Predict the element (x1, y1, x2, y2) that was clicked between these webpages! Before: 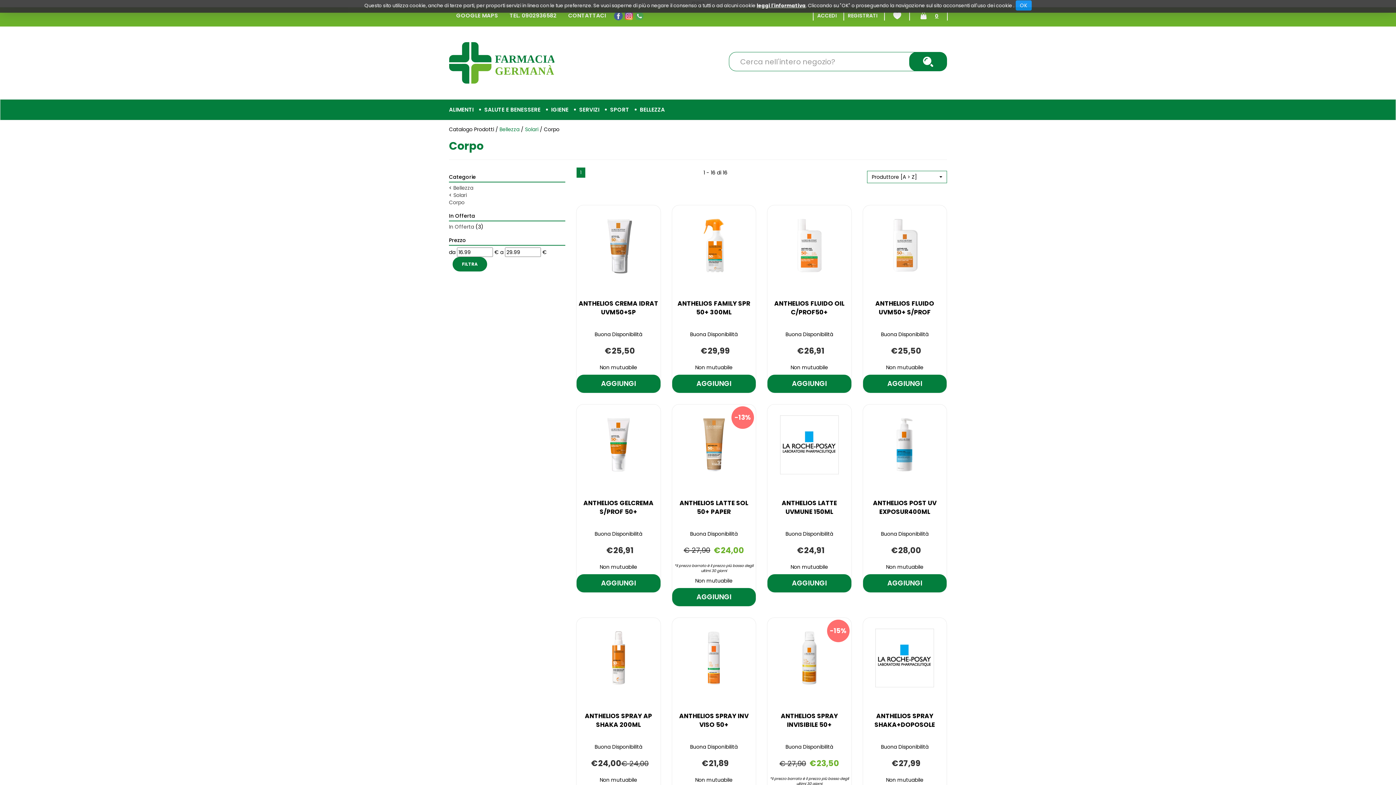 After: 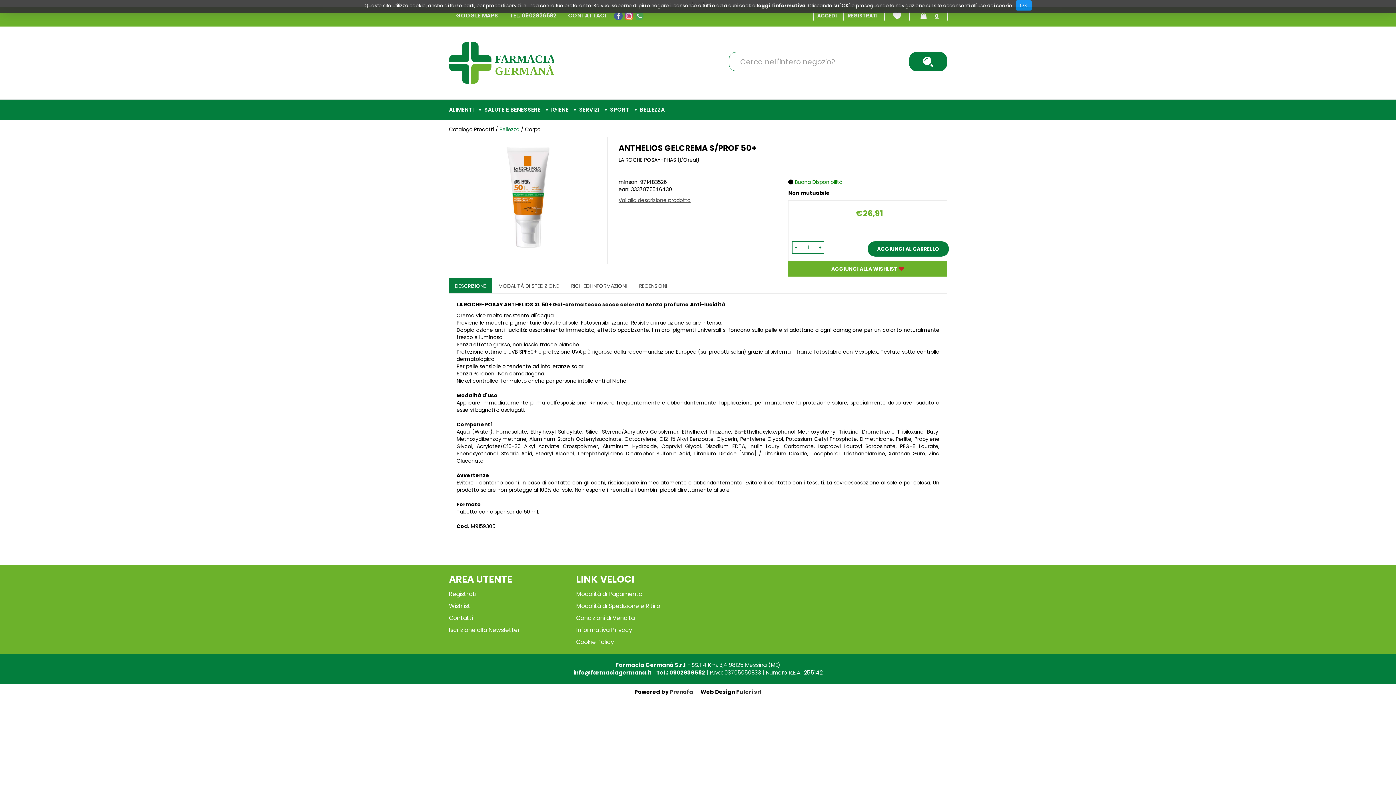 Action: label: ANTHELIOS GELCREMA S/PROF 50+ bbox: (576, 487, 660, 530)